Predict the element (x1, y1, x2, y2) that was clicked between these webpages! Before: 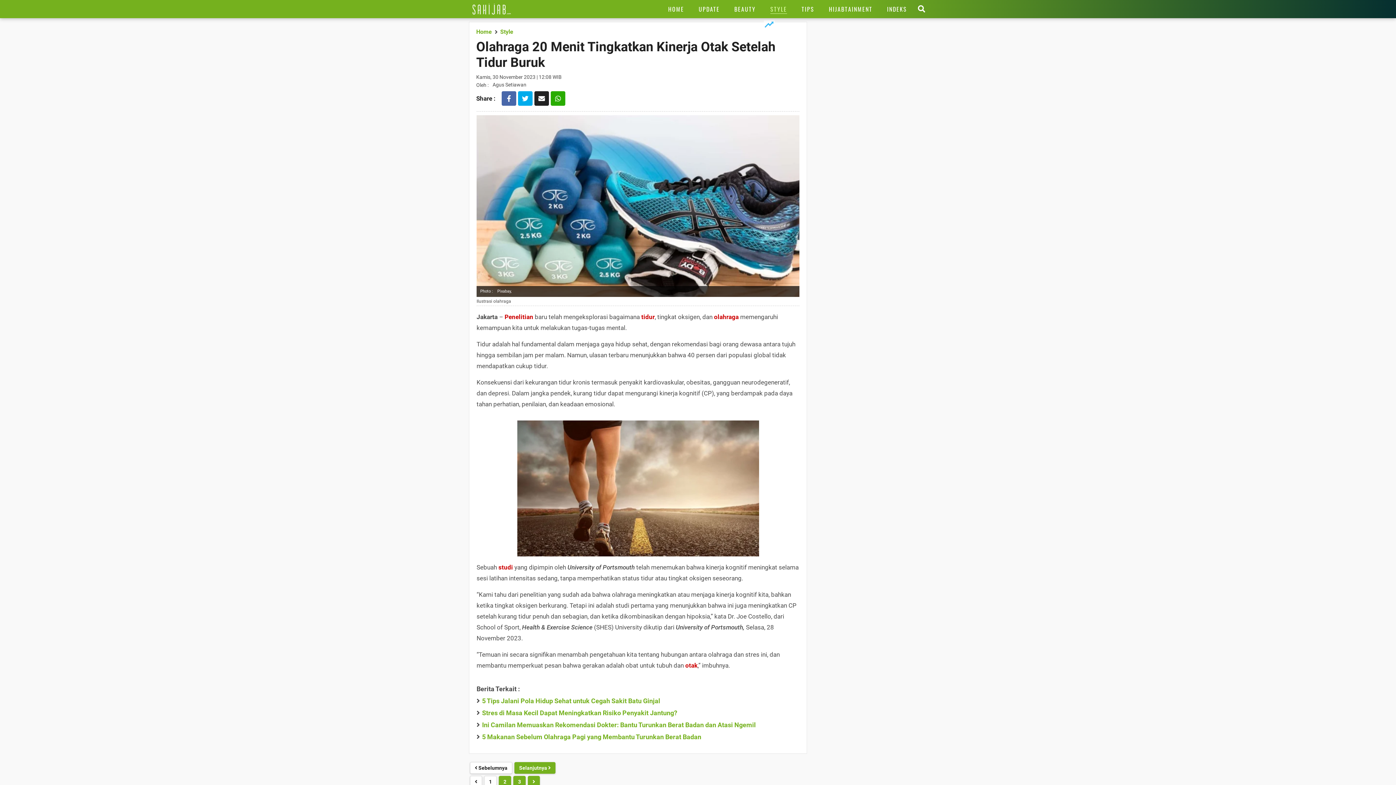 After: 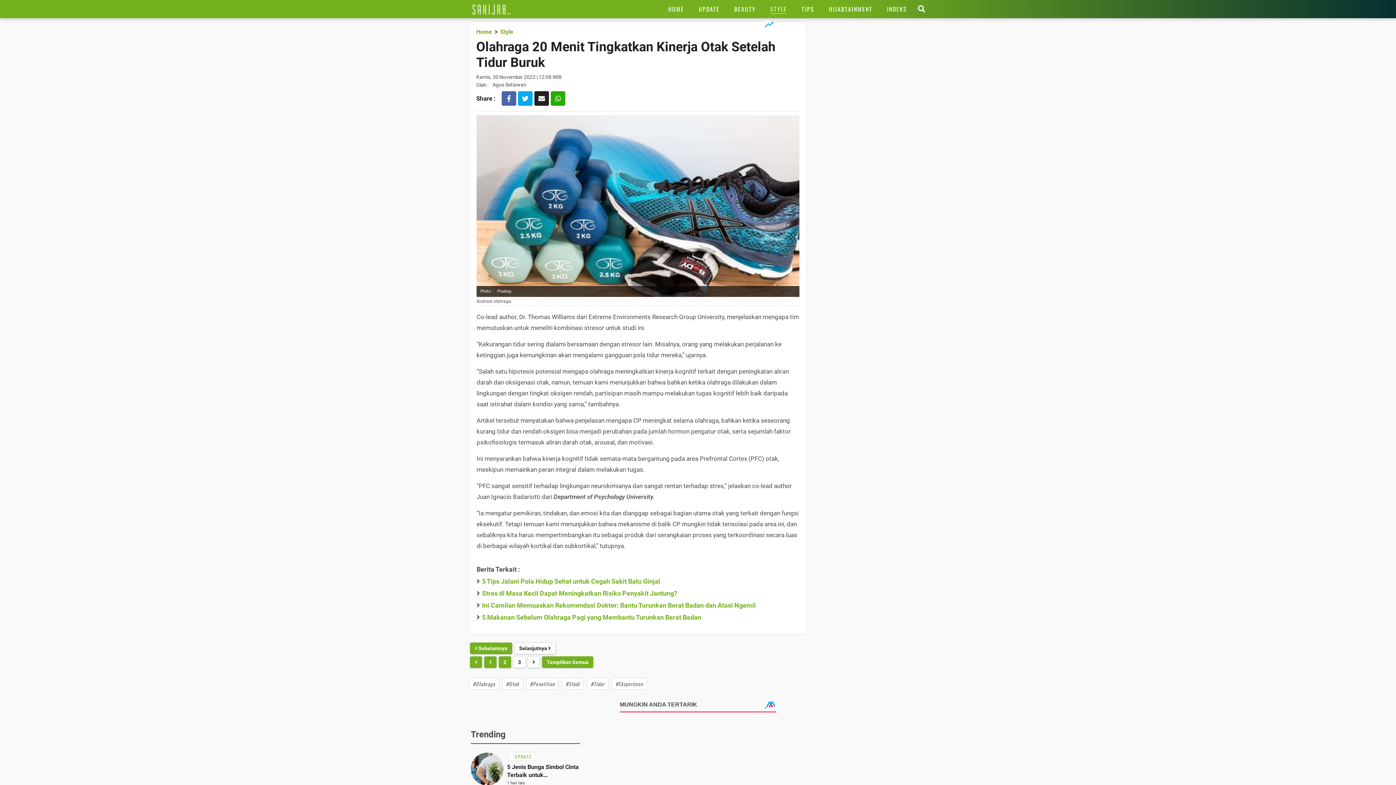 Action: label: http://www.sahijab.com/style/8464-olahraga-20-menit-tingkatkan-kinerja-otak-setelah-tidur-buruk?page=3 bbox: (510, 639, 523, 651)